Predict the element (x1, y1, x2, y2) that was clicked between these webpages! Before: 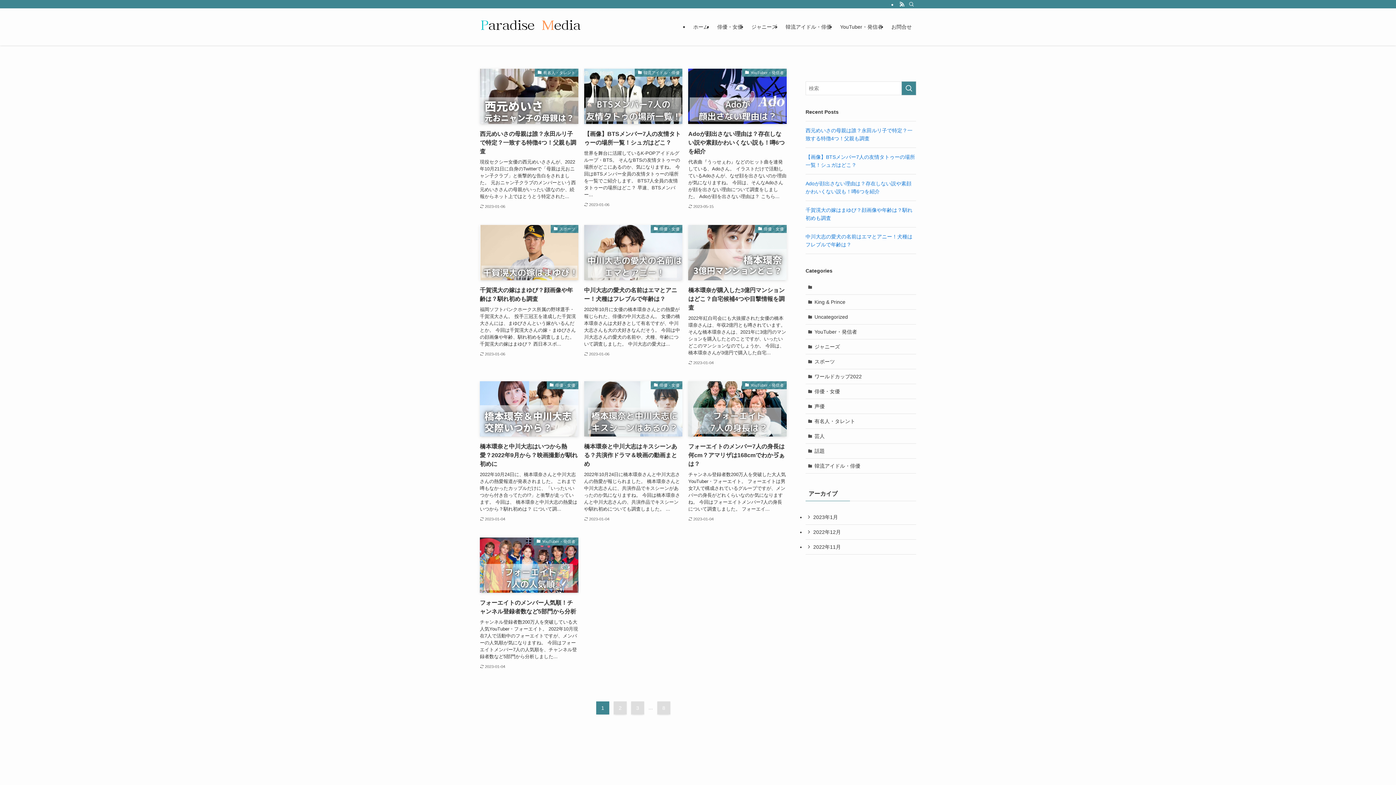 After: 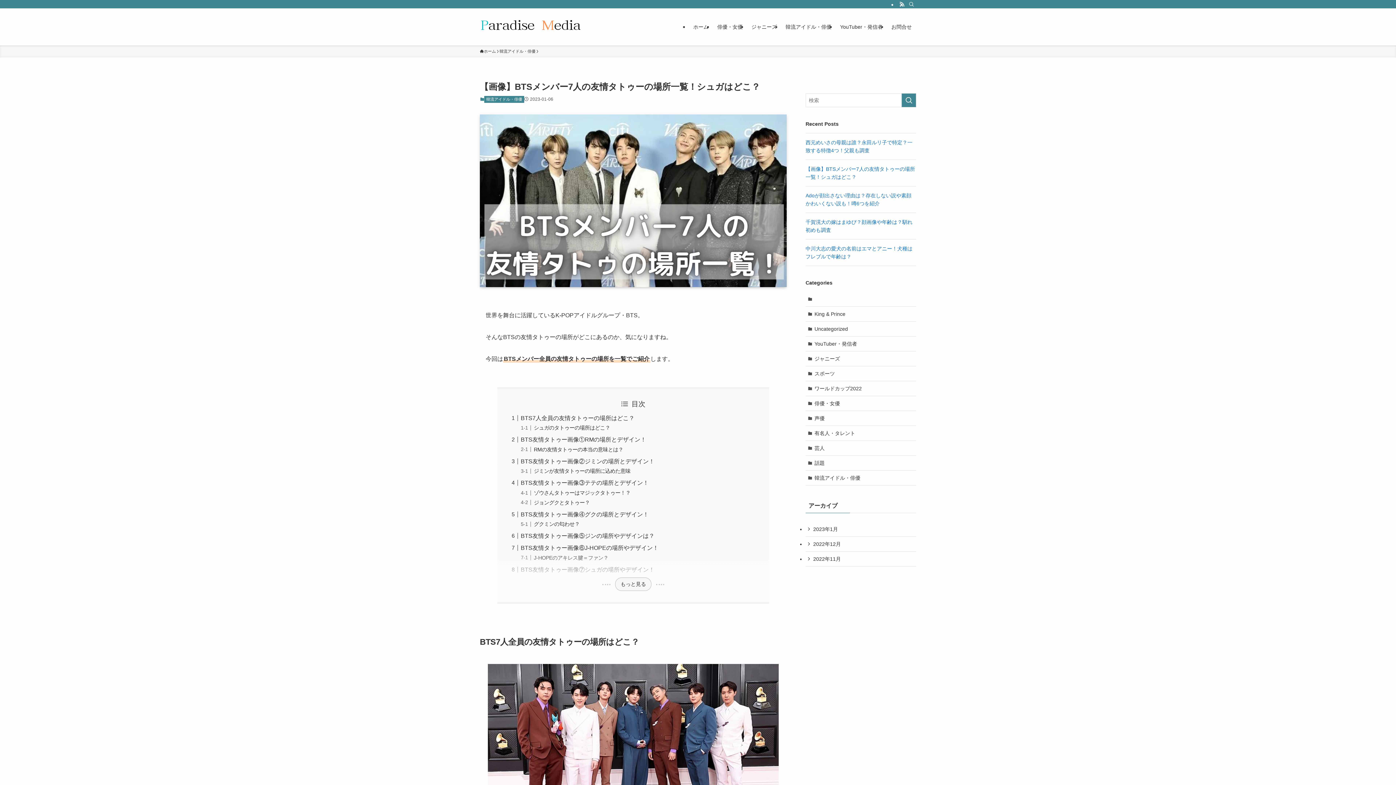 Action: bbox: (584, 68, 682, 210) label: 韓流アイドル・俳優
【画像】BTSメンバー7人の友情タトゥーの場所一覧！シュガはどこ？
世界を舞台に活躍しているK-POPアイドルグループ・BTS。 そんなBTSの友情タトゥーの場所がどこにあるのか、気になりますね。 今回はBTSメンバー全員の友情タトゥーの場所を一覧でご紹介します。 BTS7人全員の友情タトゥーの場所はどこ？ 早速、BTSメンバー...
2023-01-06